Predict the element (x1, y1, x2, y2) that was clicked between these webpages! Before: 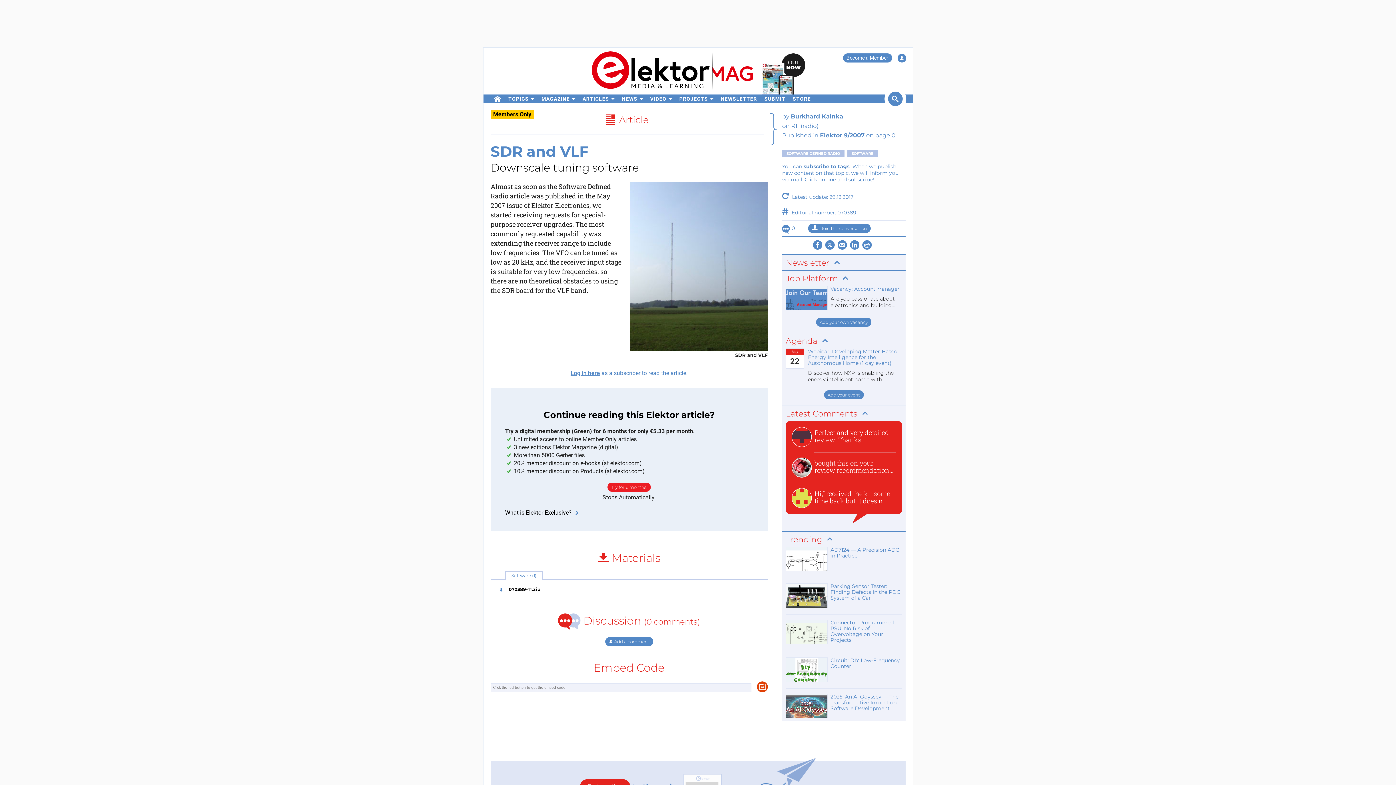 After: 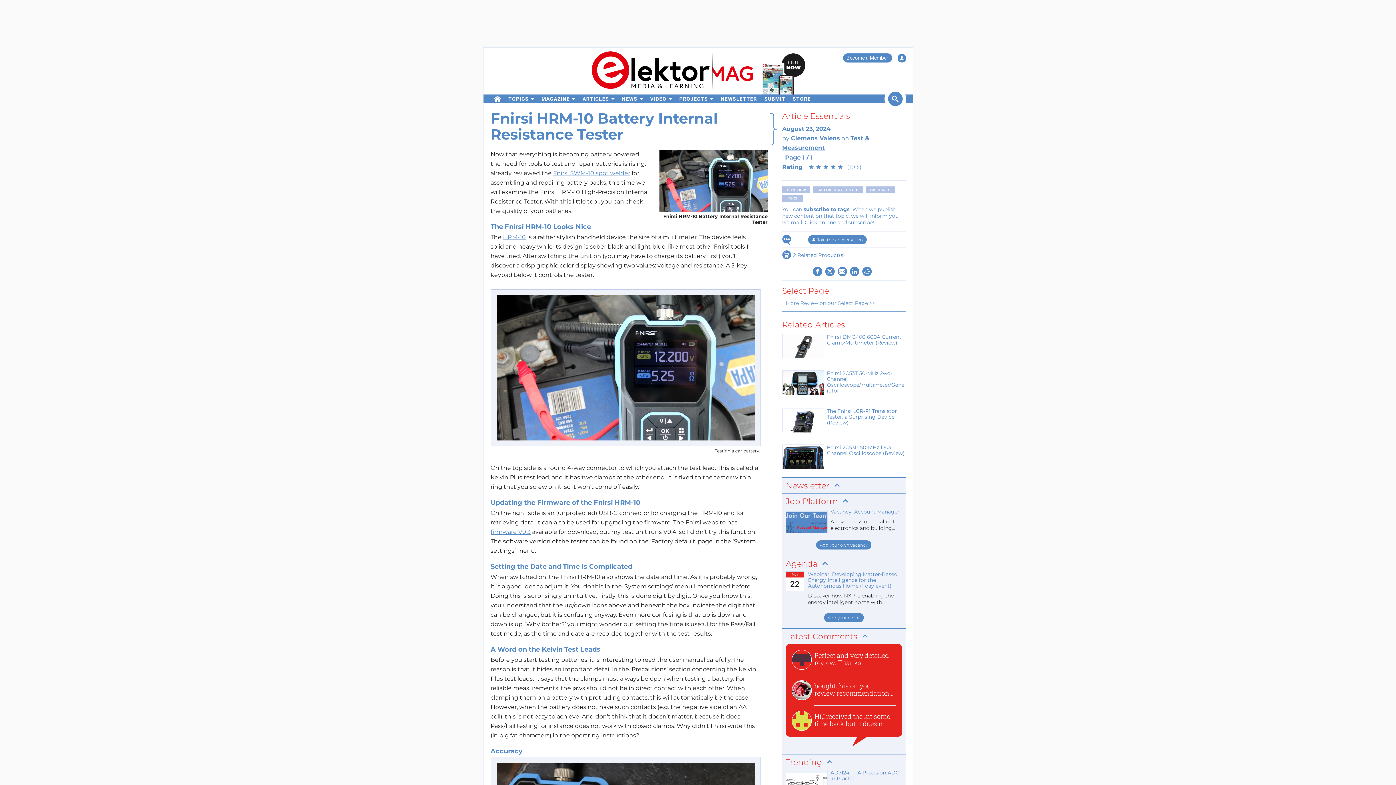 Action: bbox: (791, 427, 896, 447) label: Perfect and very detailed review. Thanks